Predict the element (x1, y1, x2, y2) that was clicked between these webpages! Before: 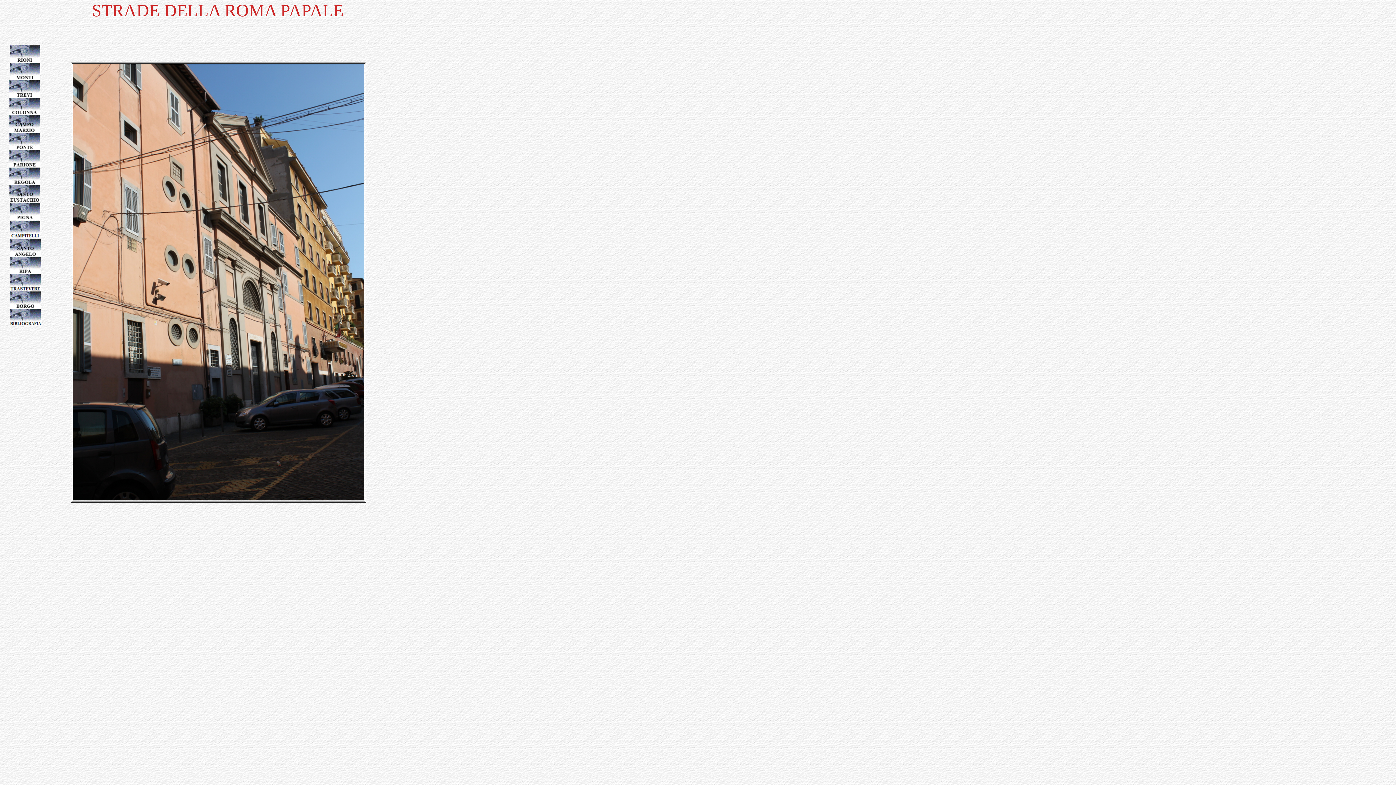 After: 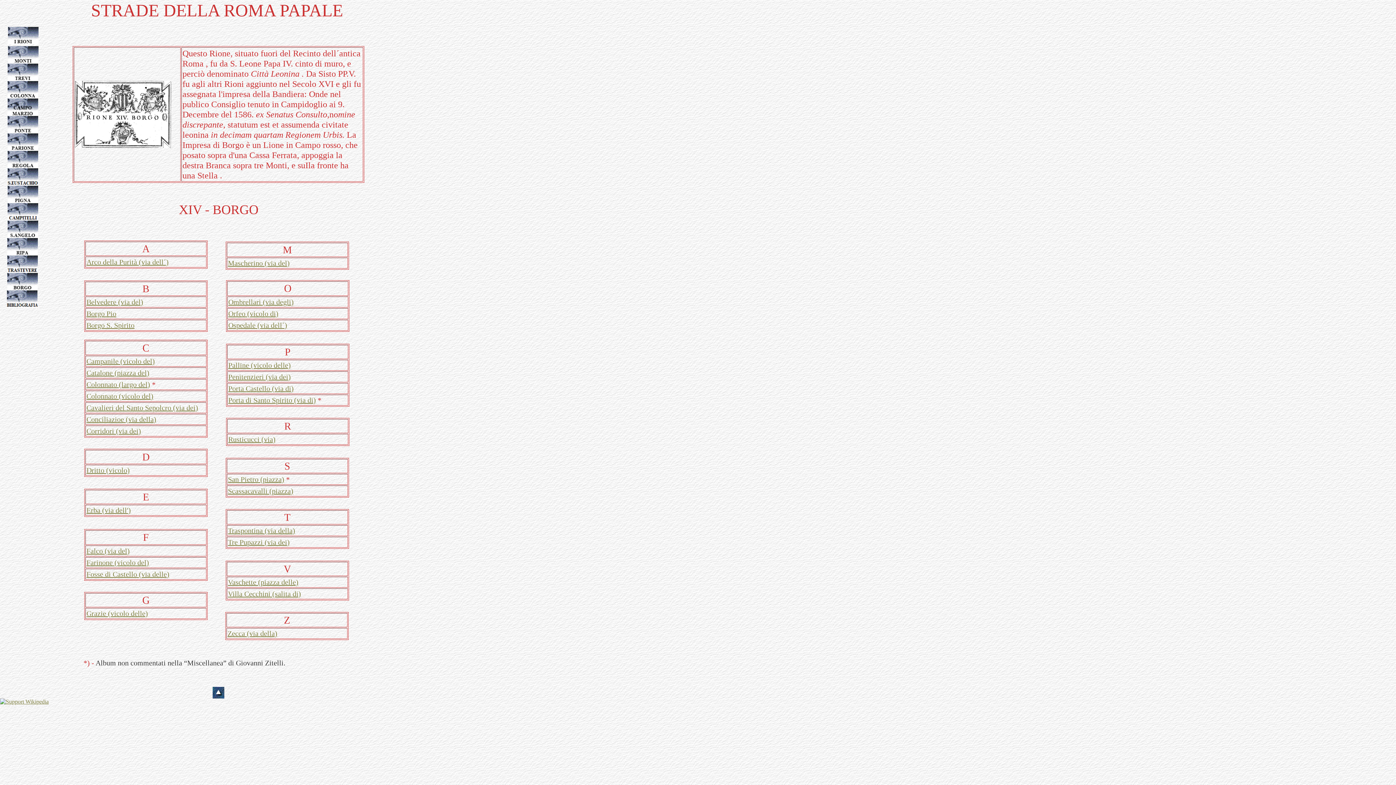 Action: bbox: (10, 304, 40, 310)